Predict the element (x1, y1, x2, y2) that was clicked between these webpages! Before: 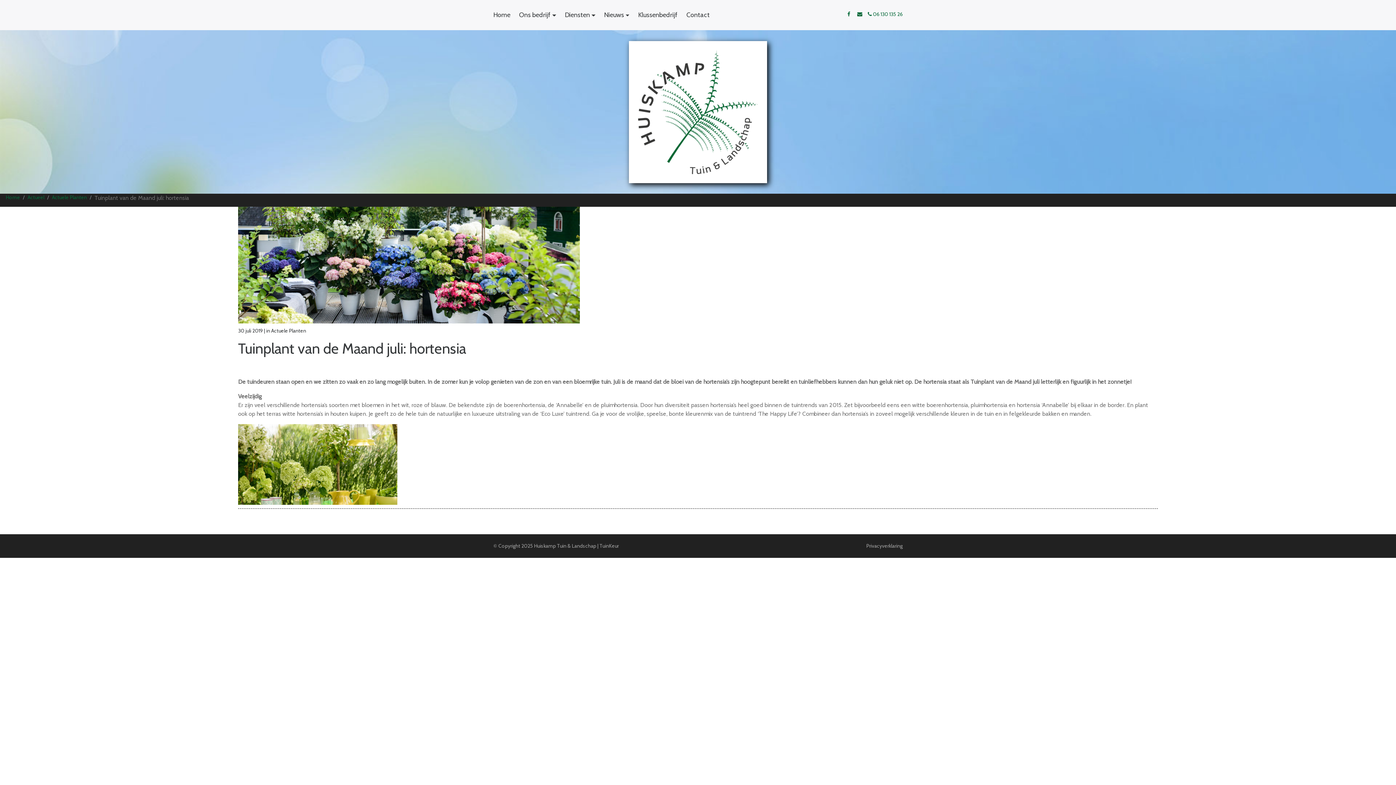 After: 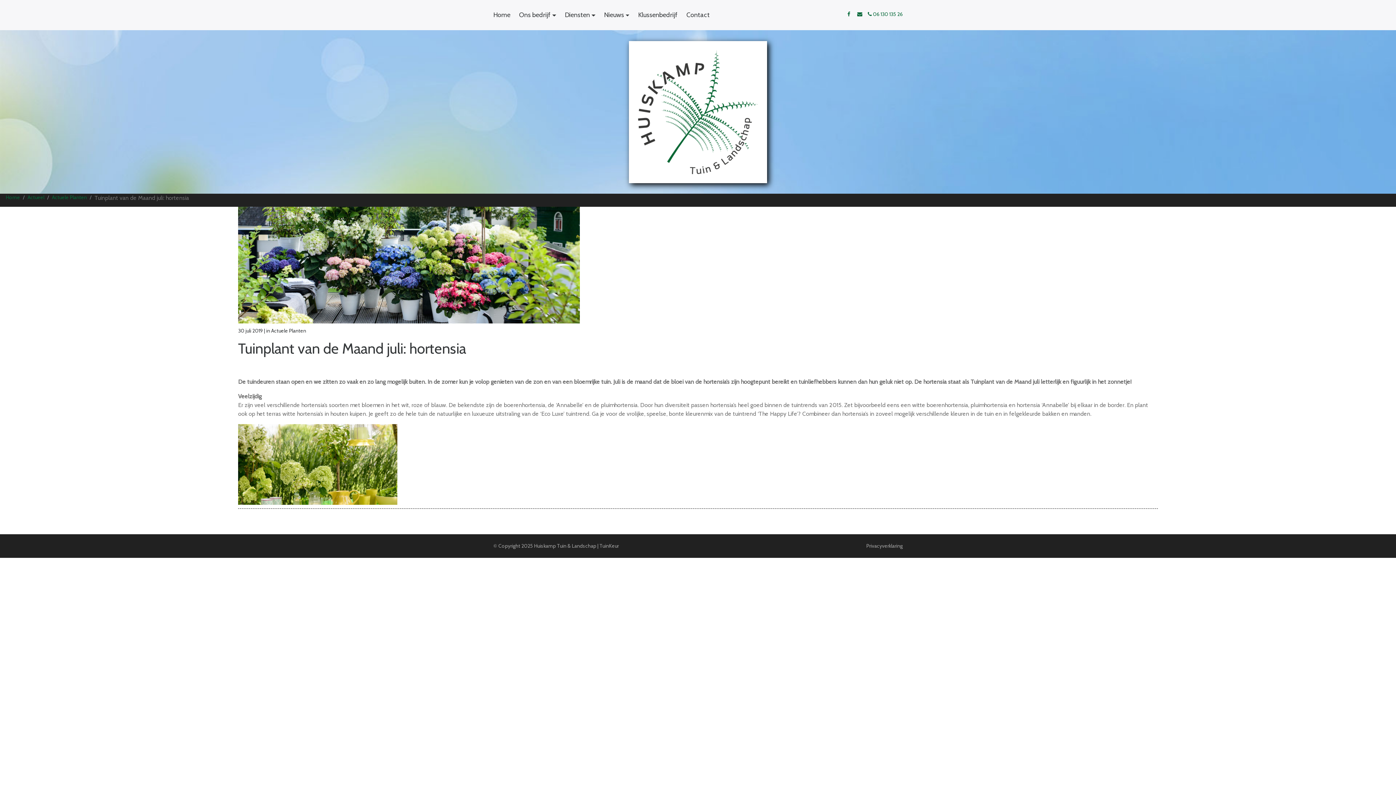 Action: bbox: (841, 10, 850, 17)